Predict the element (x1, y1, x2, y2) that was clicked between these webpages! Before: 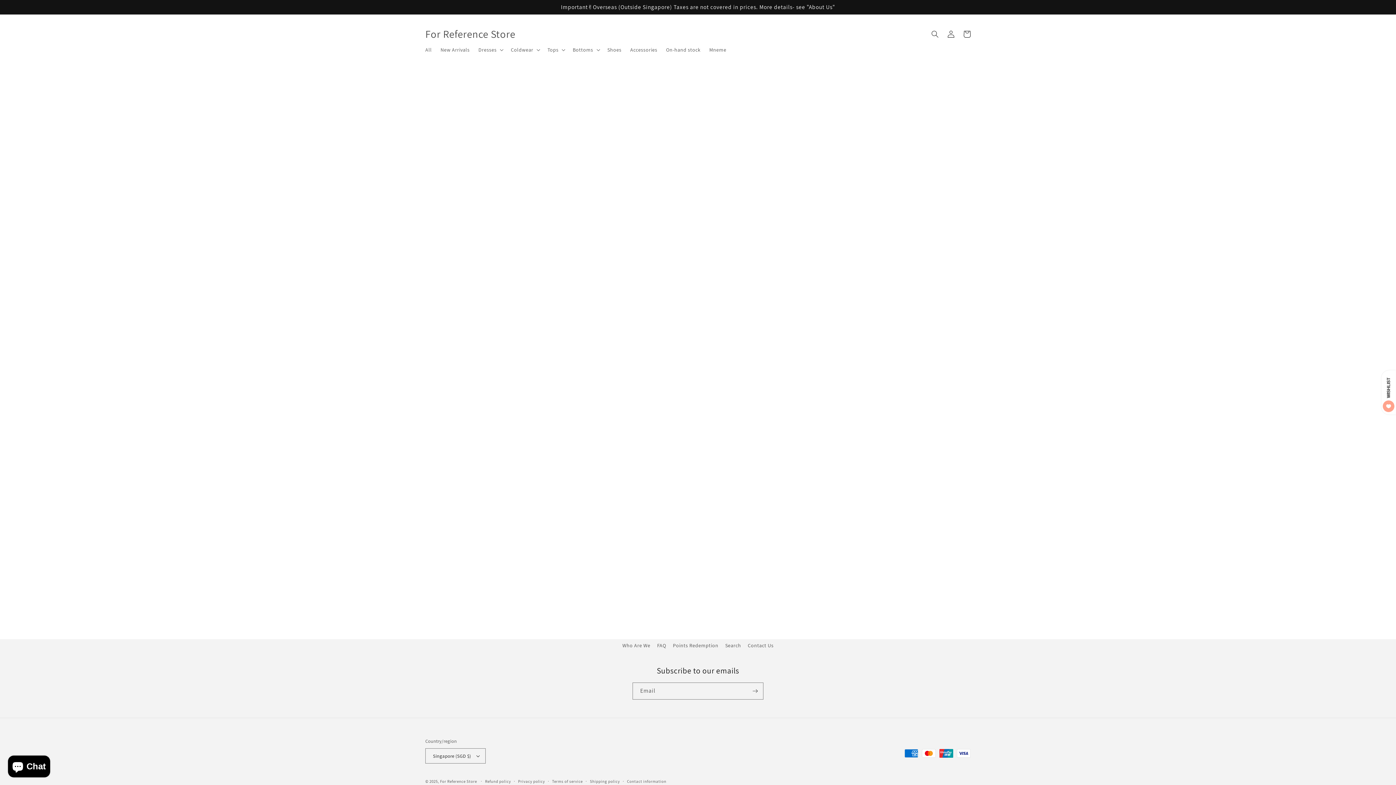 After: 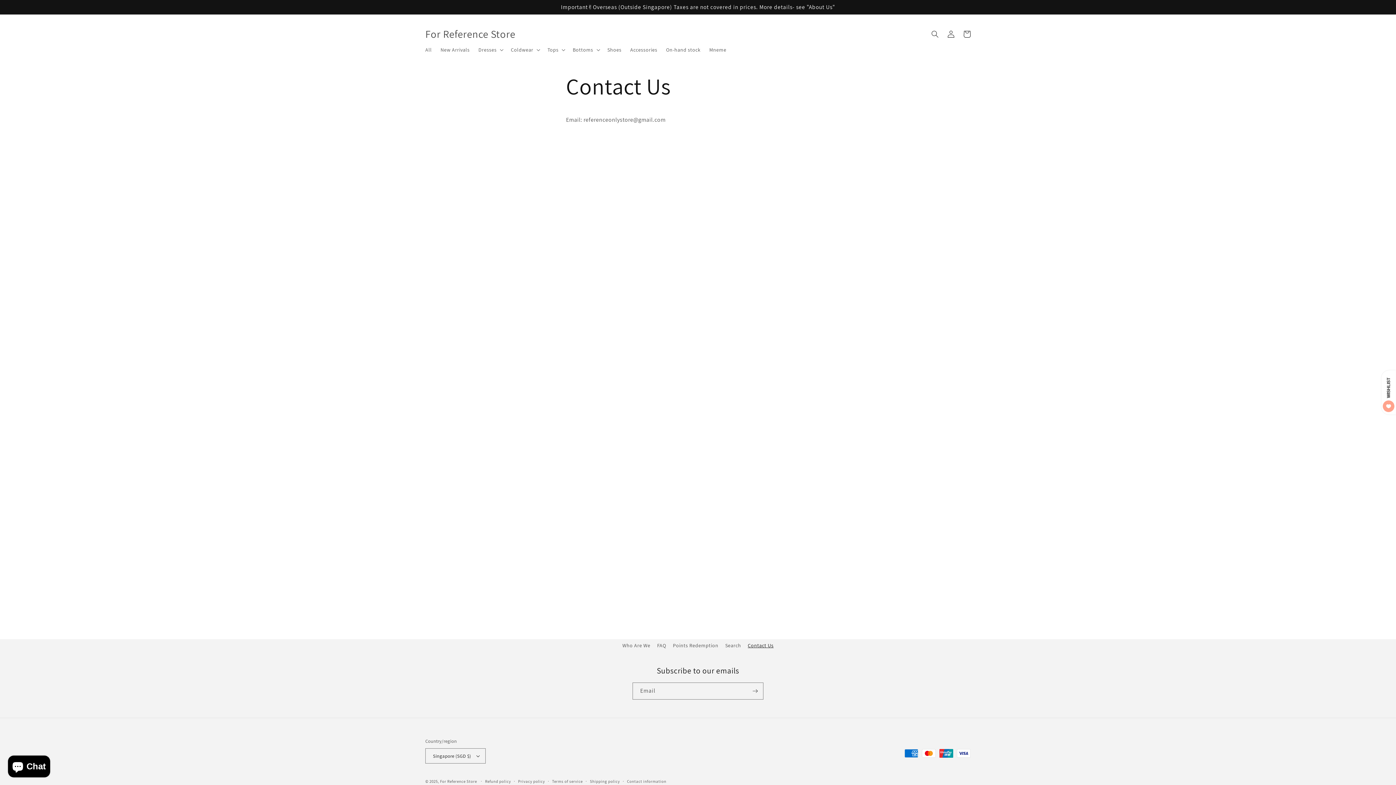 Action: label: Contact Us bbox: (748, 639, 773, 652)